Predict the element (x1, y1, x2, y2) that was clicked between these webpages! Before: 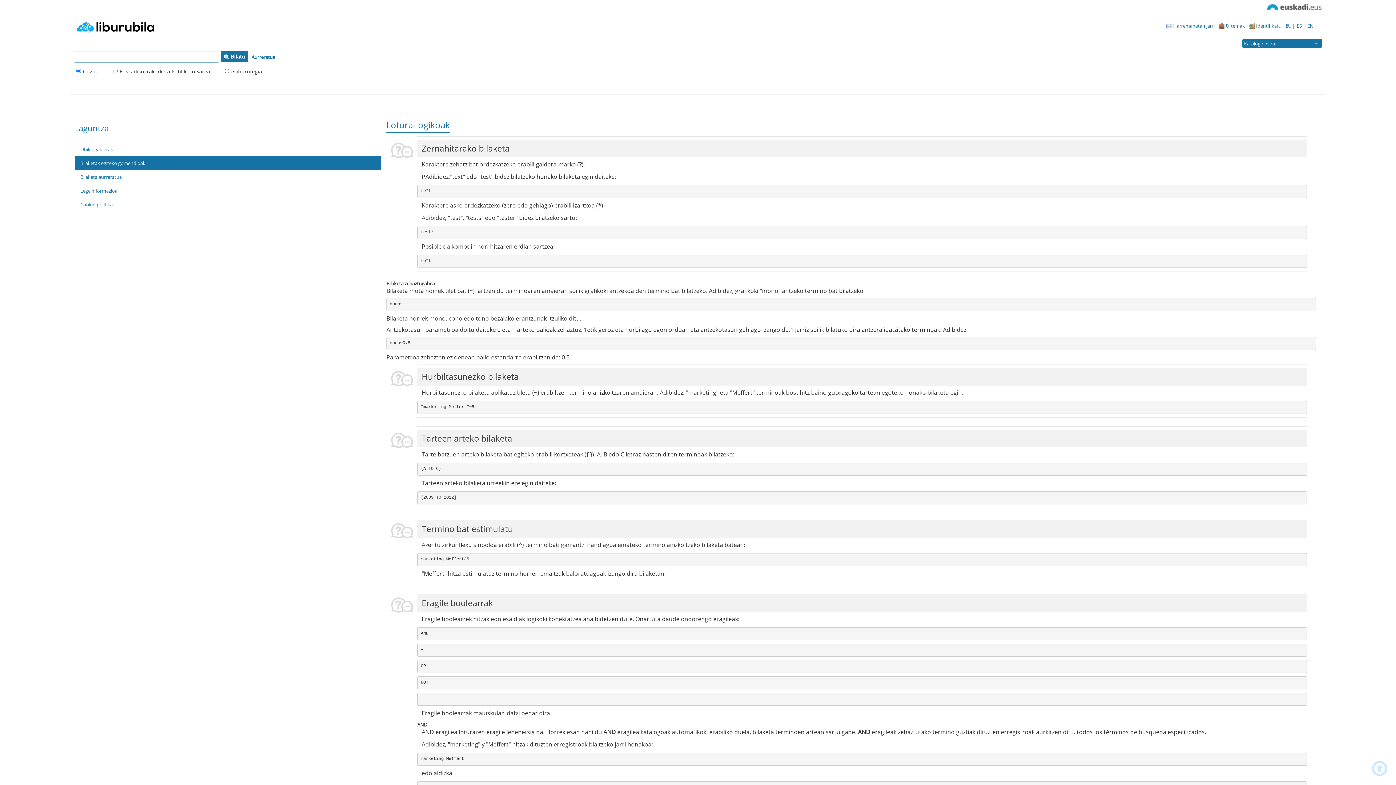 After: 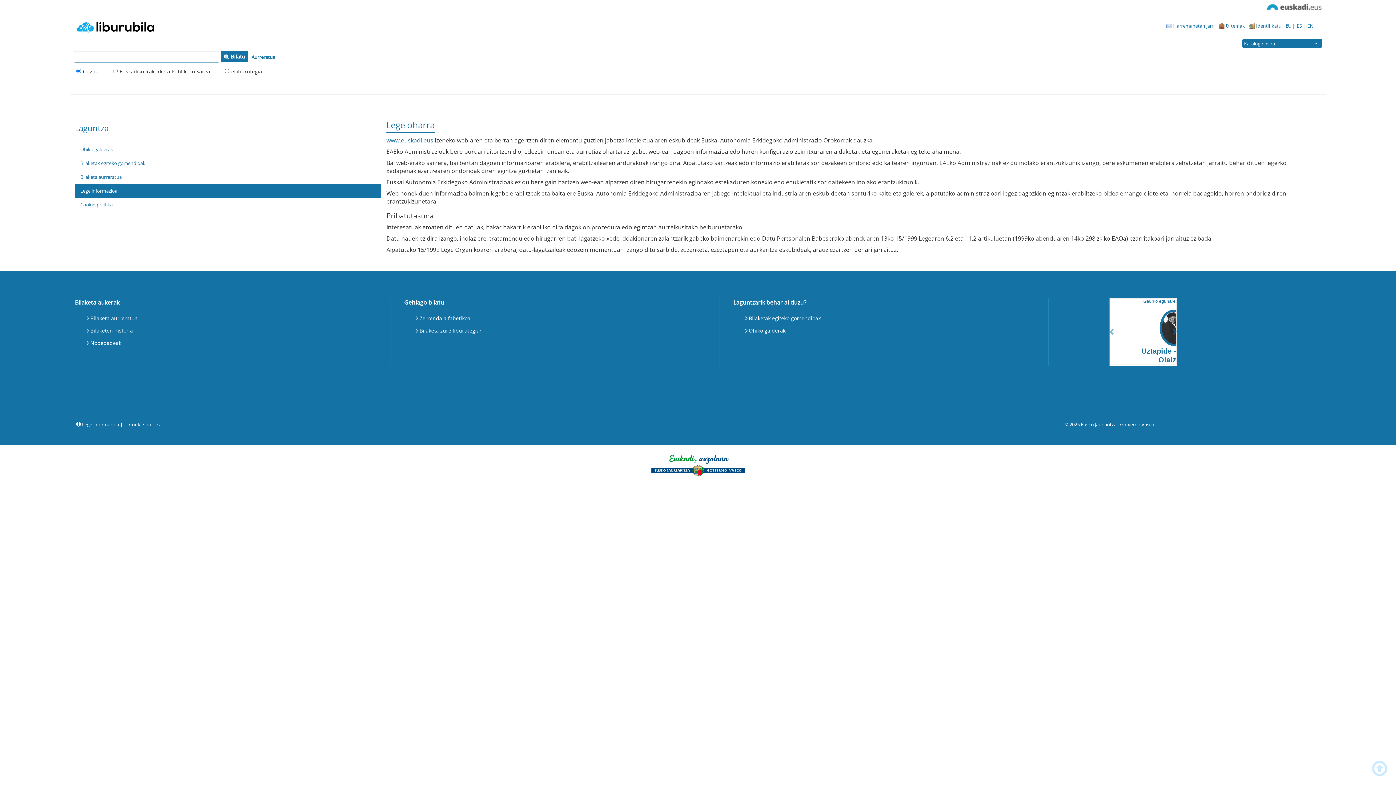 Action: label: Lege informazioa bbox: (74, 183, 381, 197)